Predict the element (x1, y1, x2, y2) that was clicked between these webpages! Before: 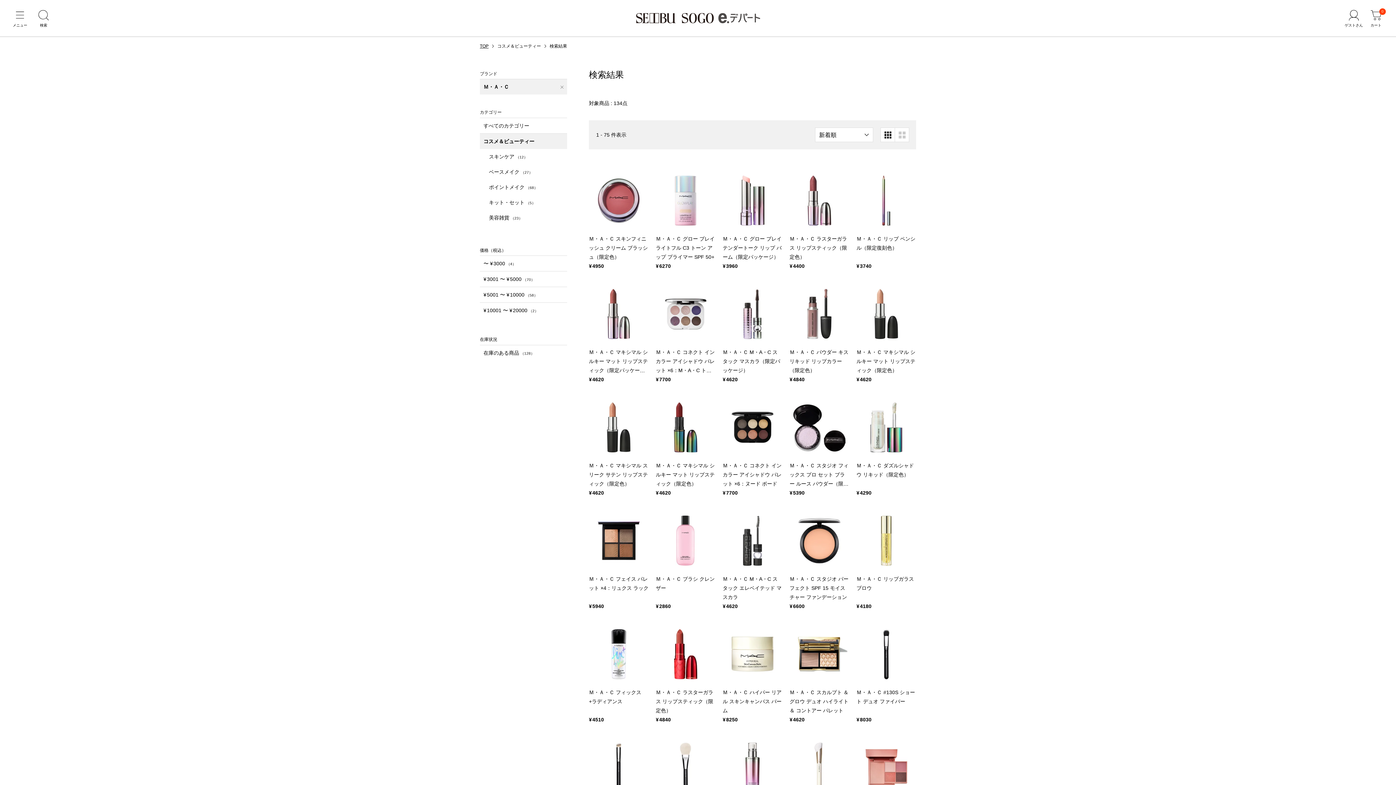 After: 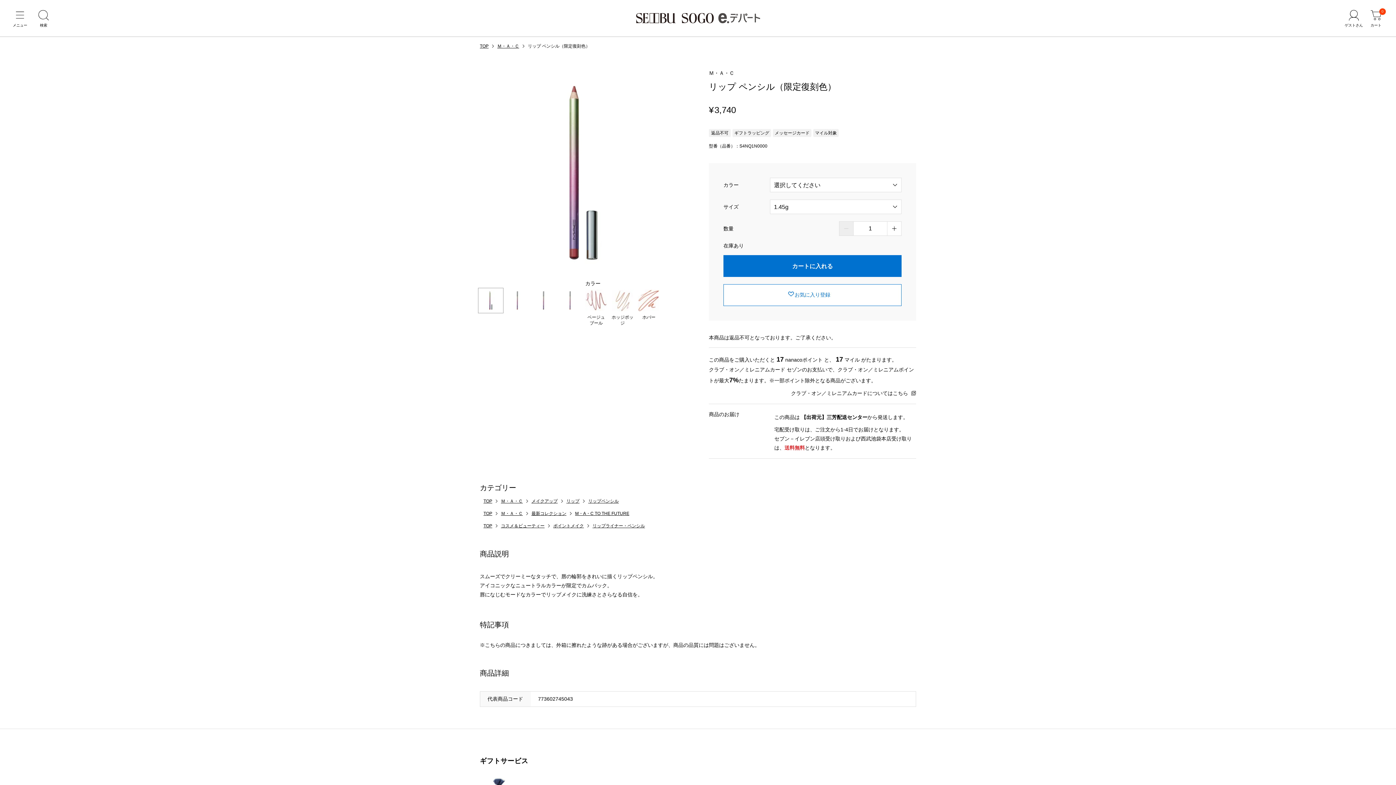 Action: label: Ｍ・Ａ・Ｃ リップ ペンシル（限定復刻色）
3740 bbox: (856, 171, 916, 270)